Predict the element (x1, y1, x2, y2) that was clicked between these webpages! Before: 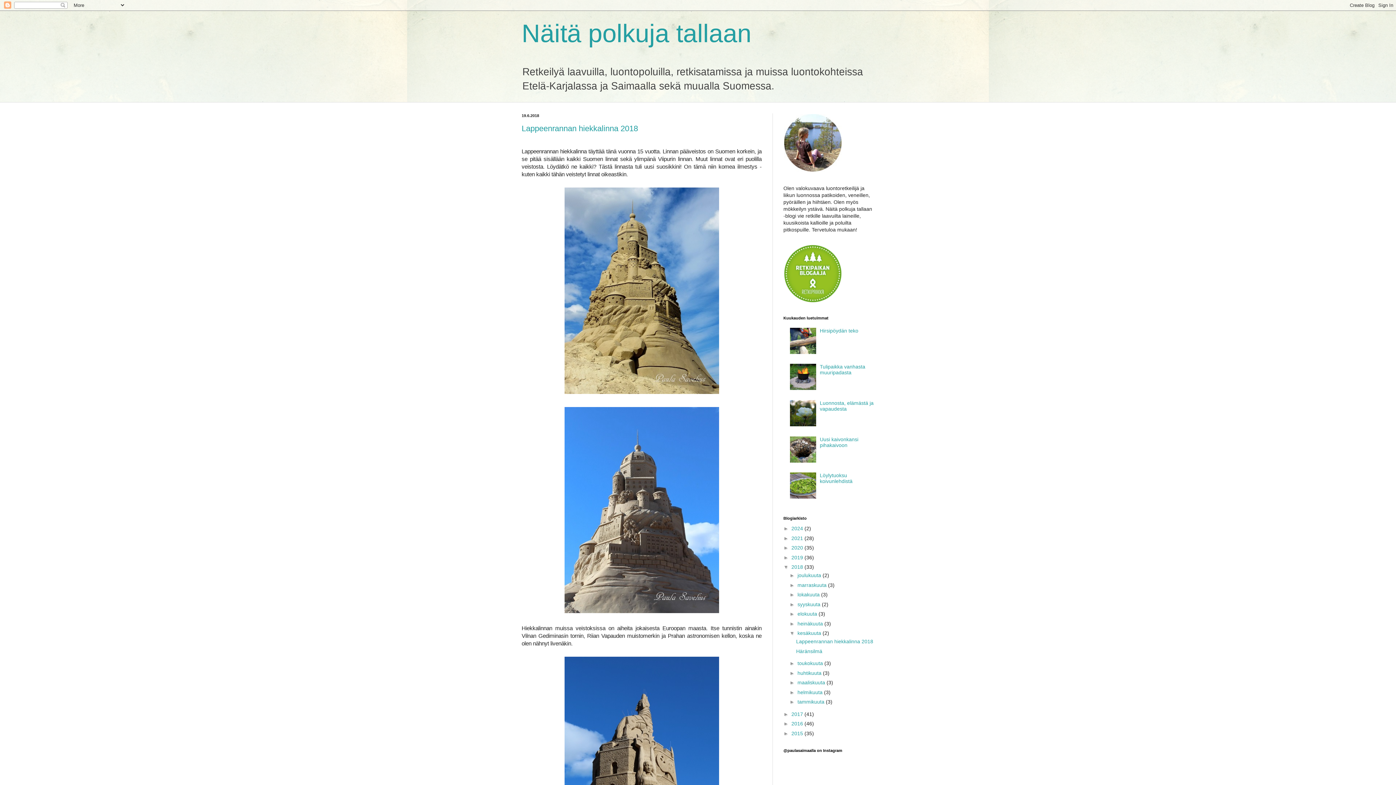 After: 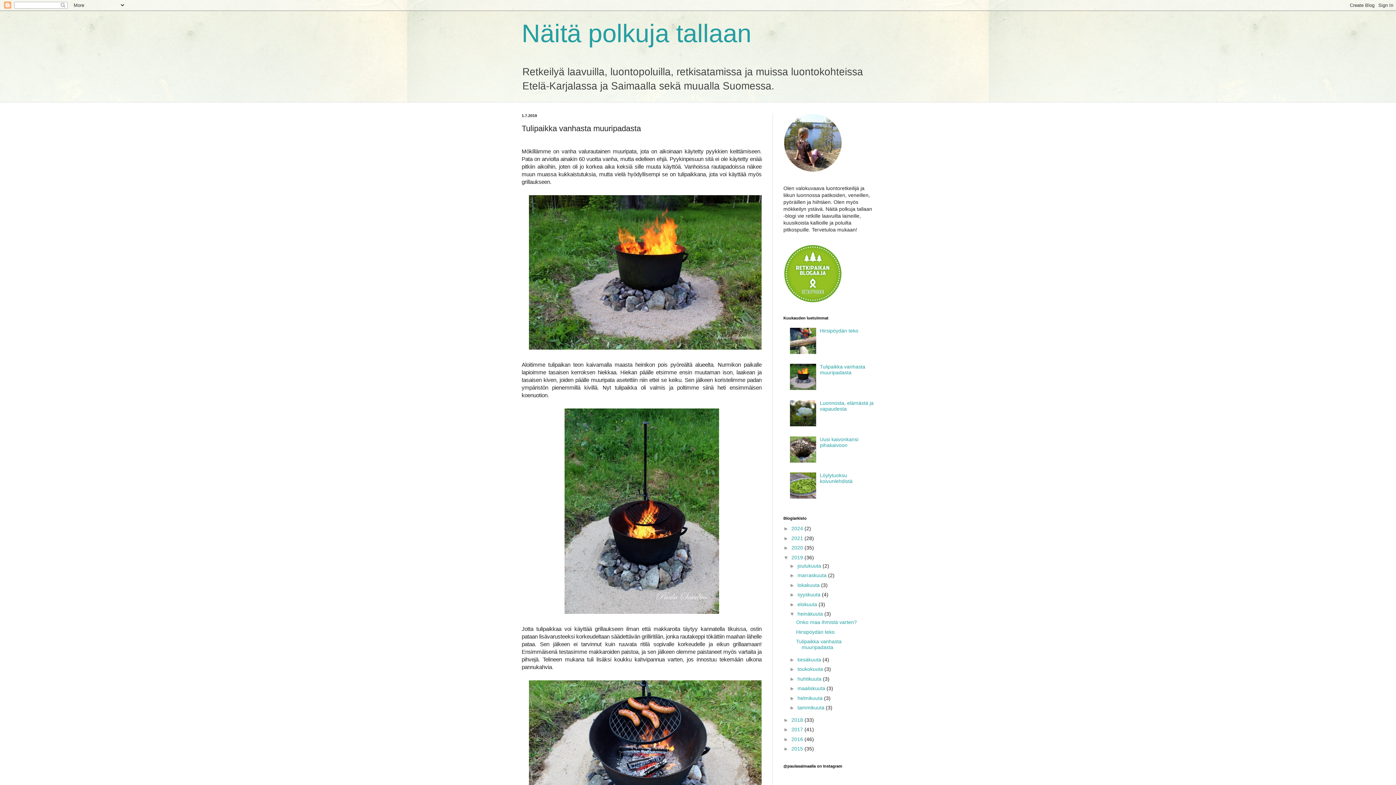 Action: label: Tulipaikka vanhasta muuripadasta bbox: (820, 364, 865, 375)